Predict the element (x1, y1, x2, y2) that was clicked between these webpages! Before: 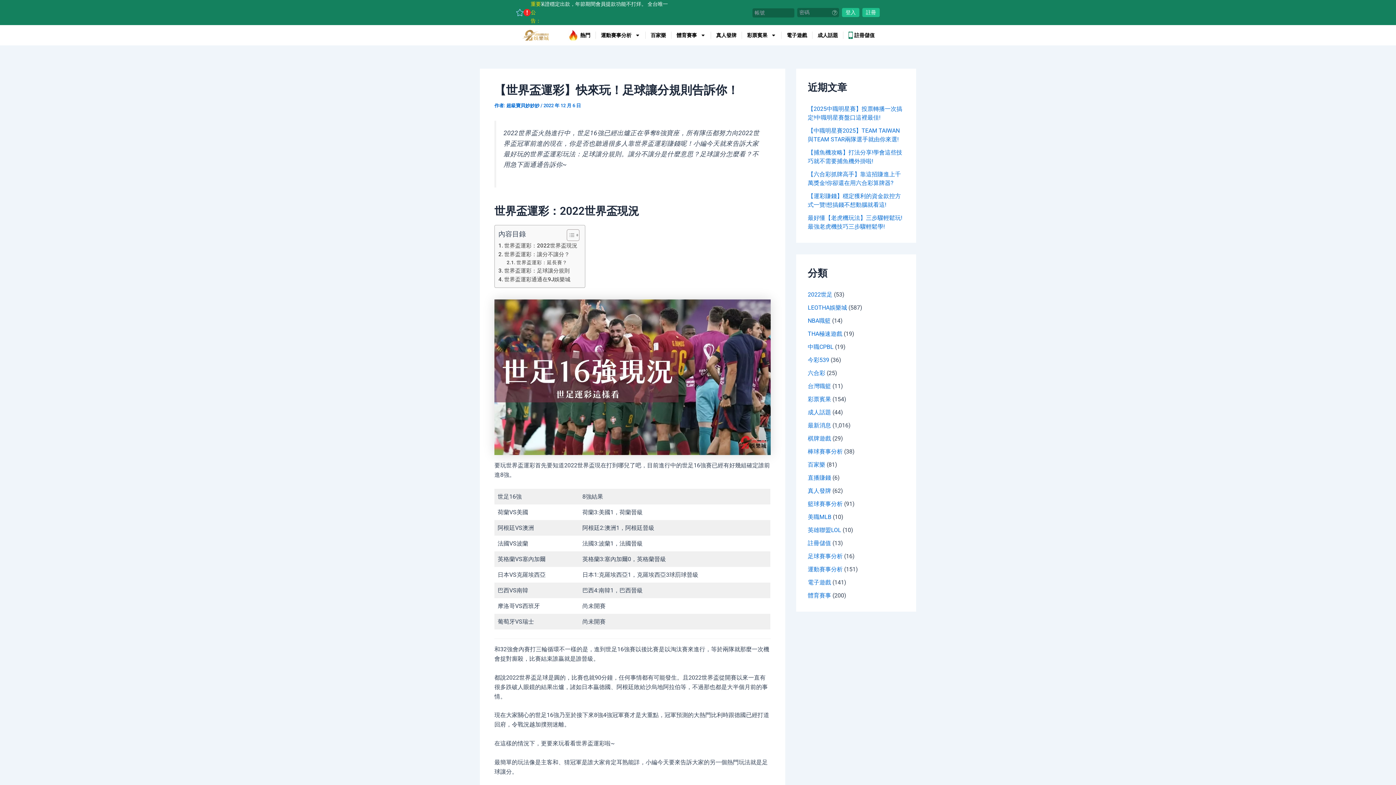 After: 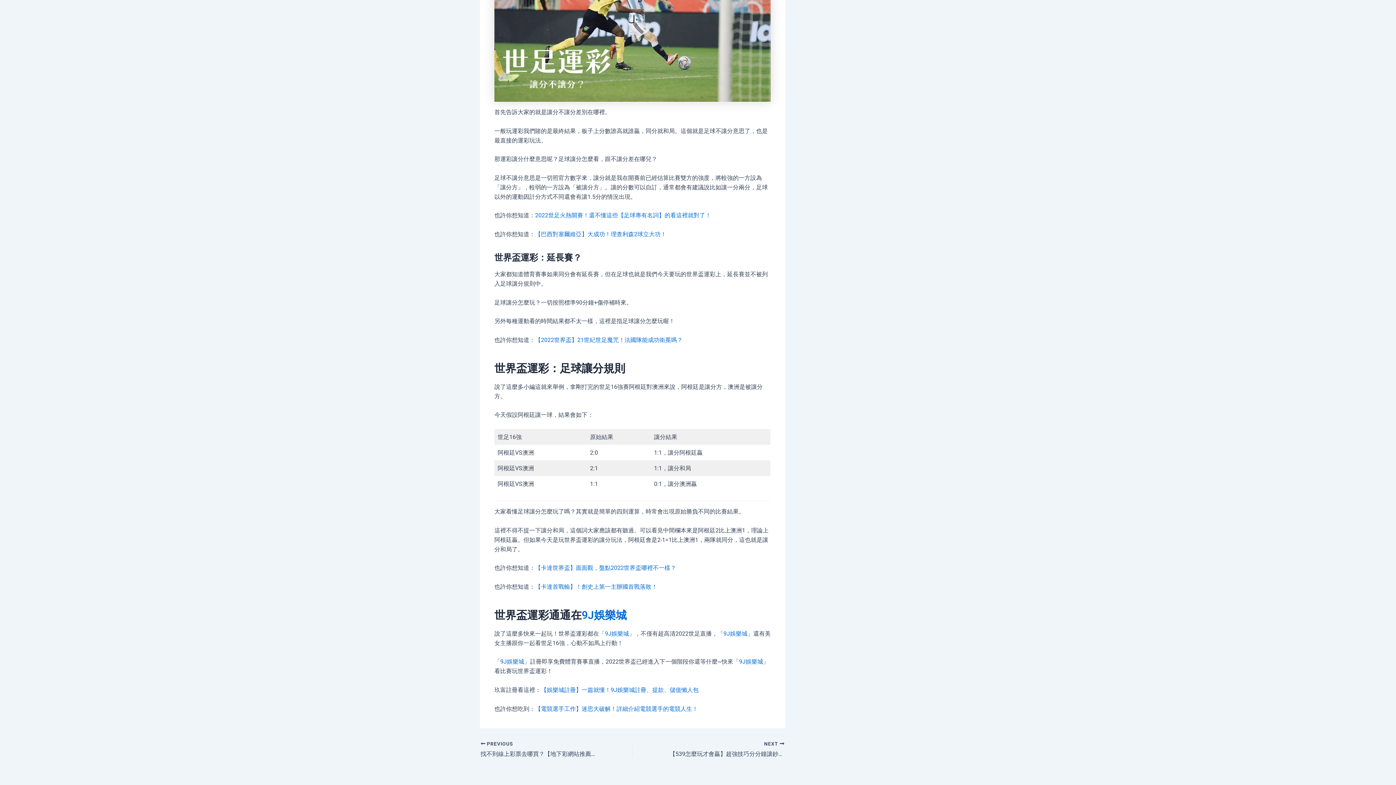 Action: label: 世界盃運彩通通在9J娛樂城 bbox: (498, 275, 570, 284)